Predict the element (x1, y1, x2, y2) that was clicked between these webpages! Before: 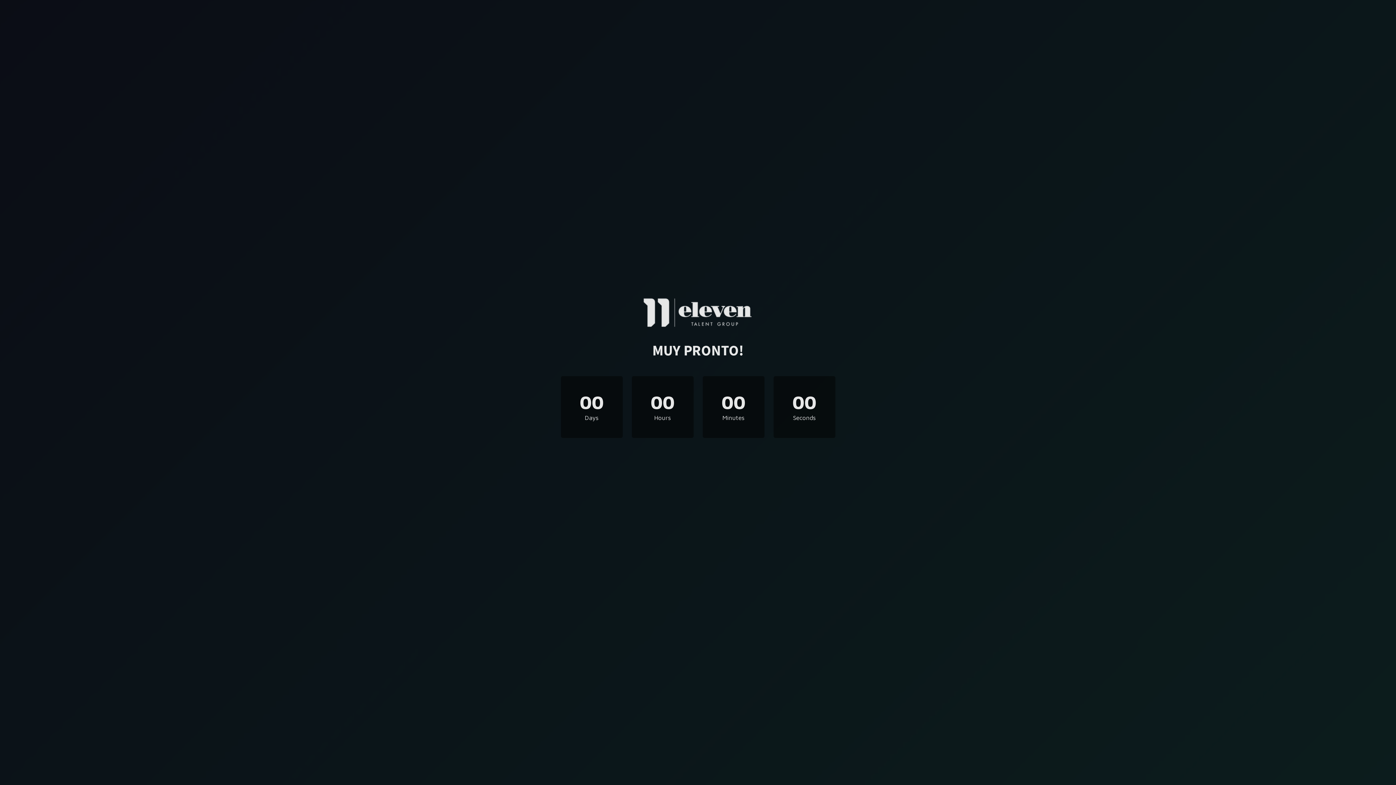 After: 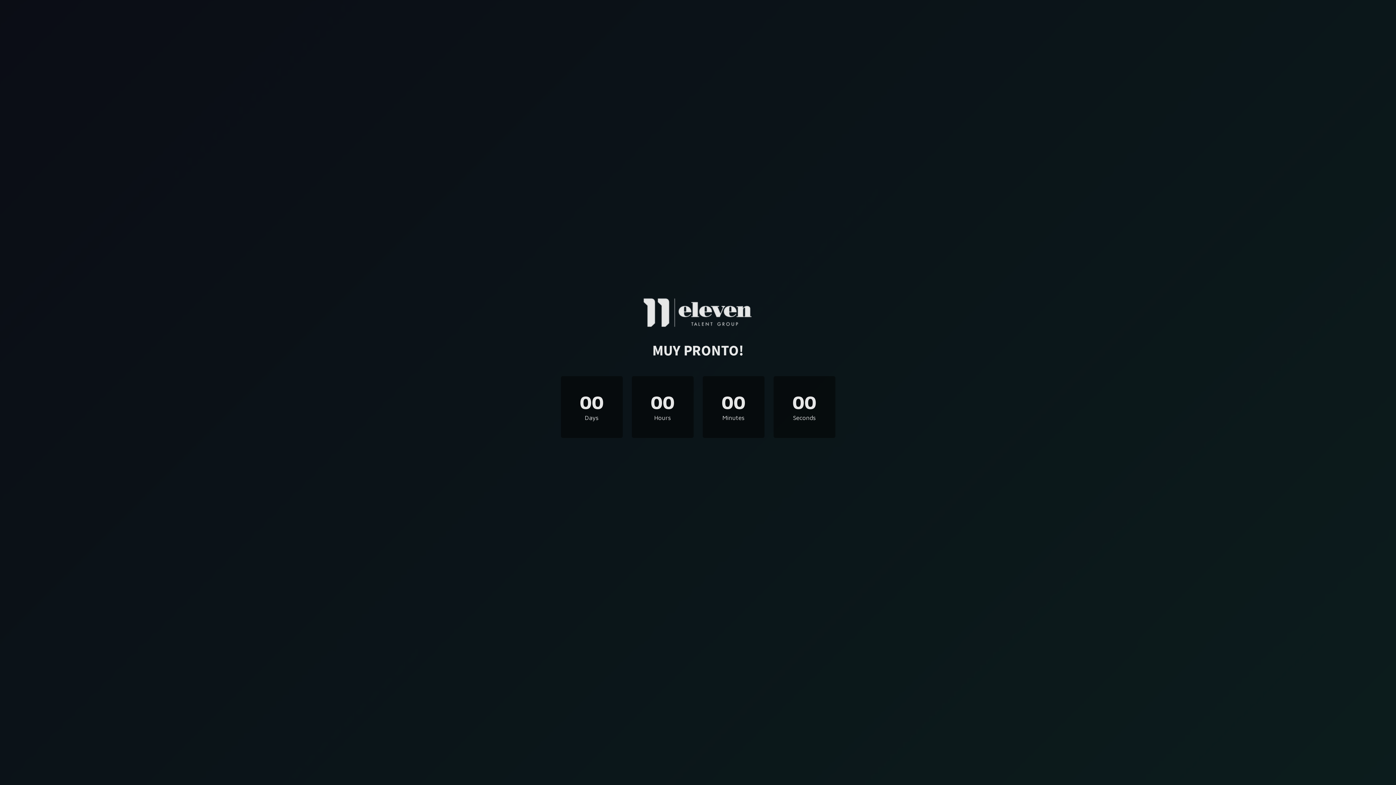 Action: bbox: (639, 322, 757, 329)